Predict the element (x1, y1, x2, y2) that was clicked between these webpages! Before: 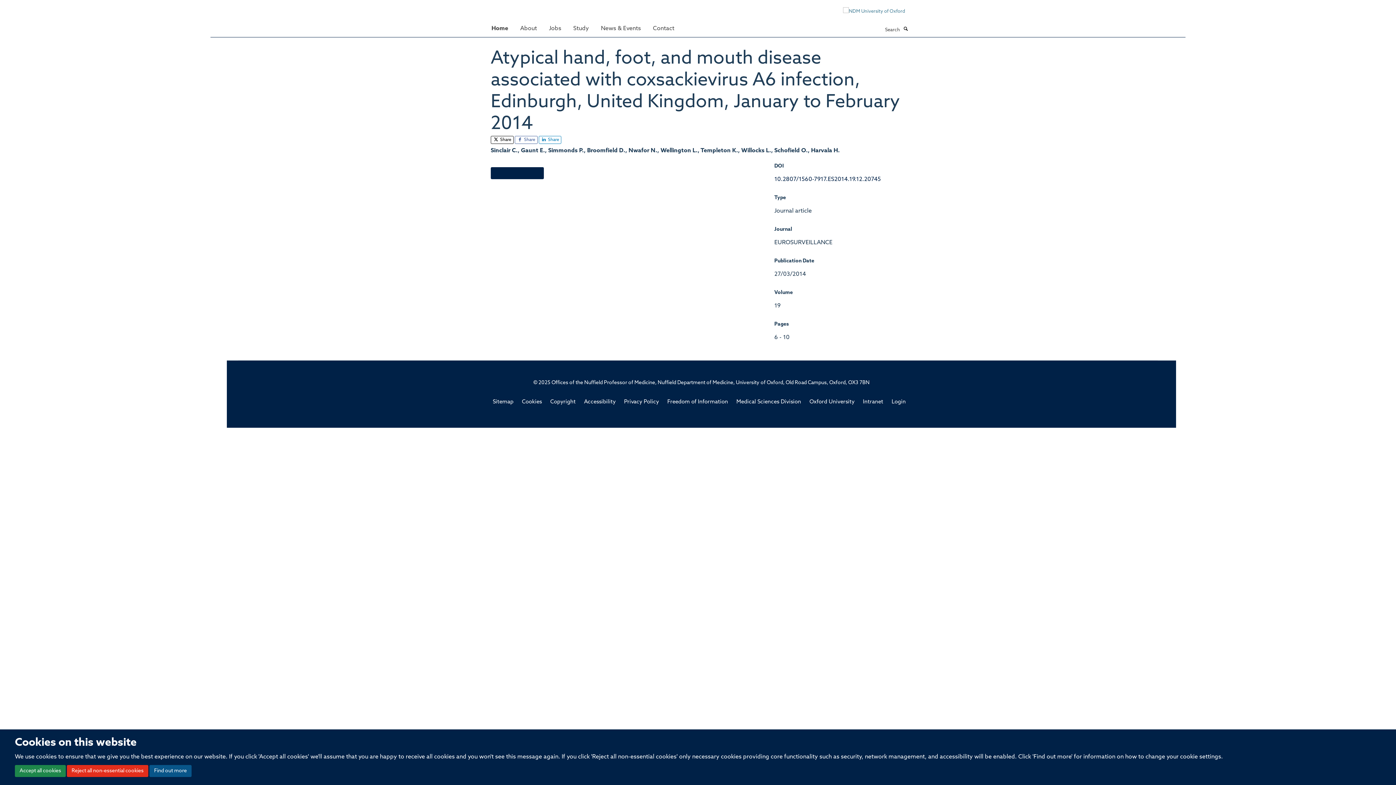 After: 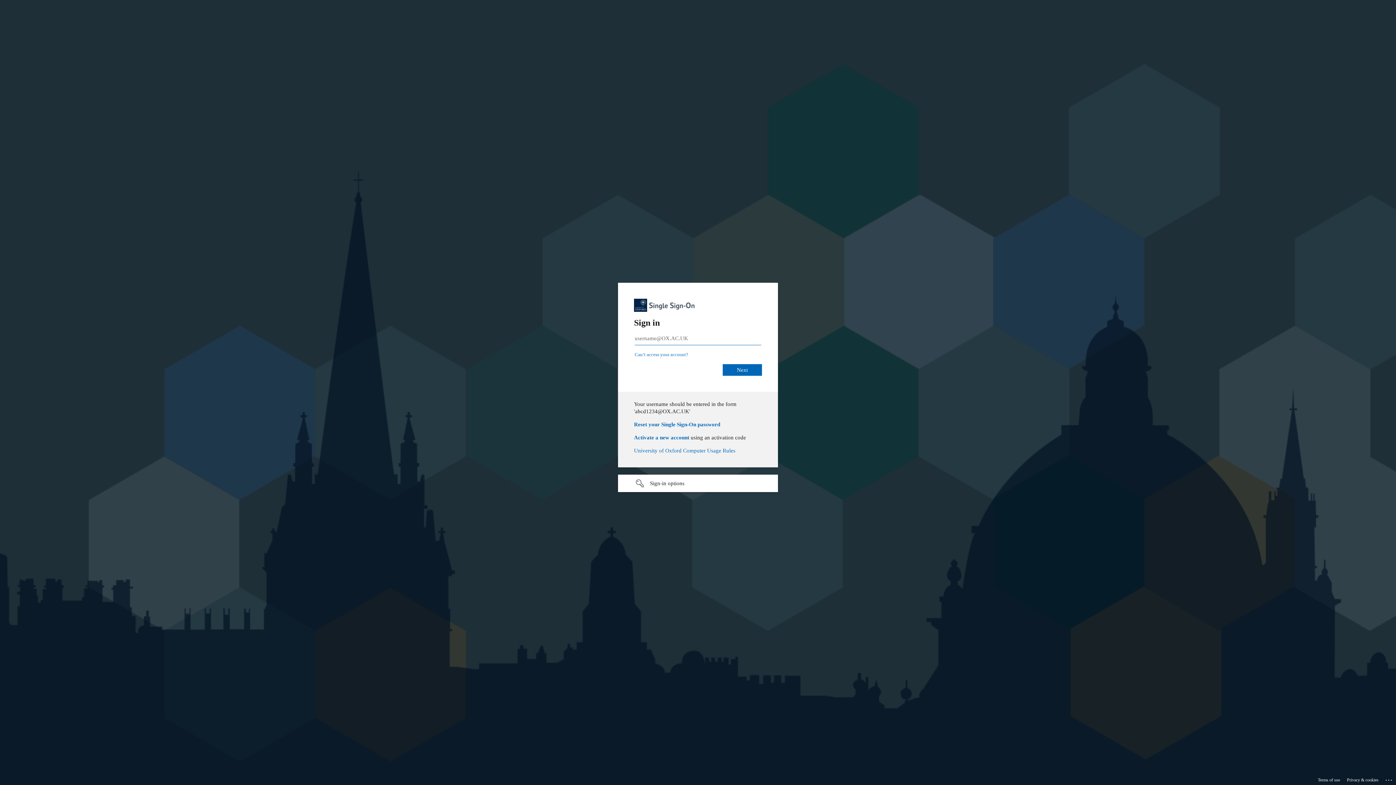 Action: label: Login bbox: (891, 399, 906, 405)